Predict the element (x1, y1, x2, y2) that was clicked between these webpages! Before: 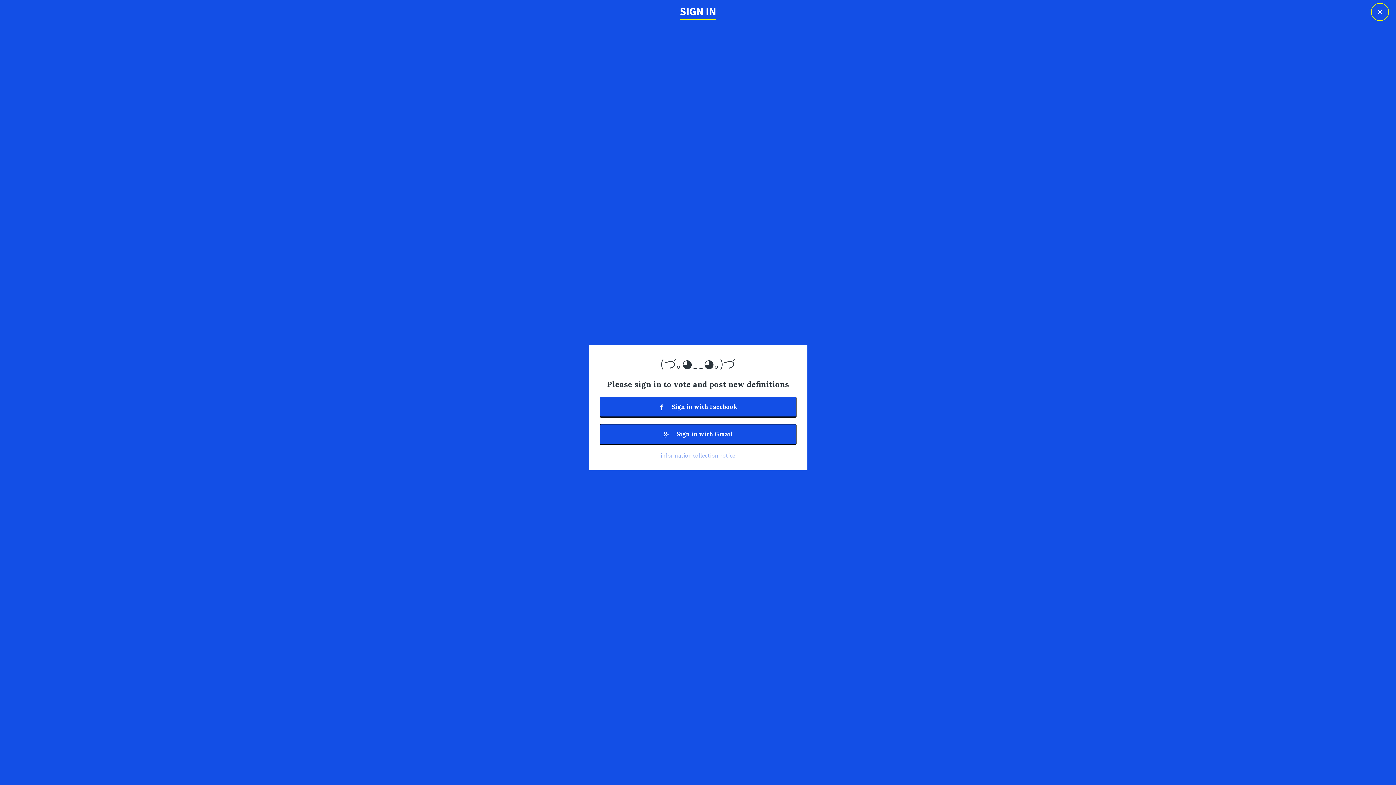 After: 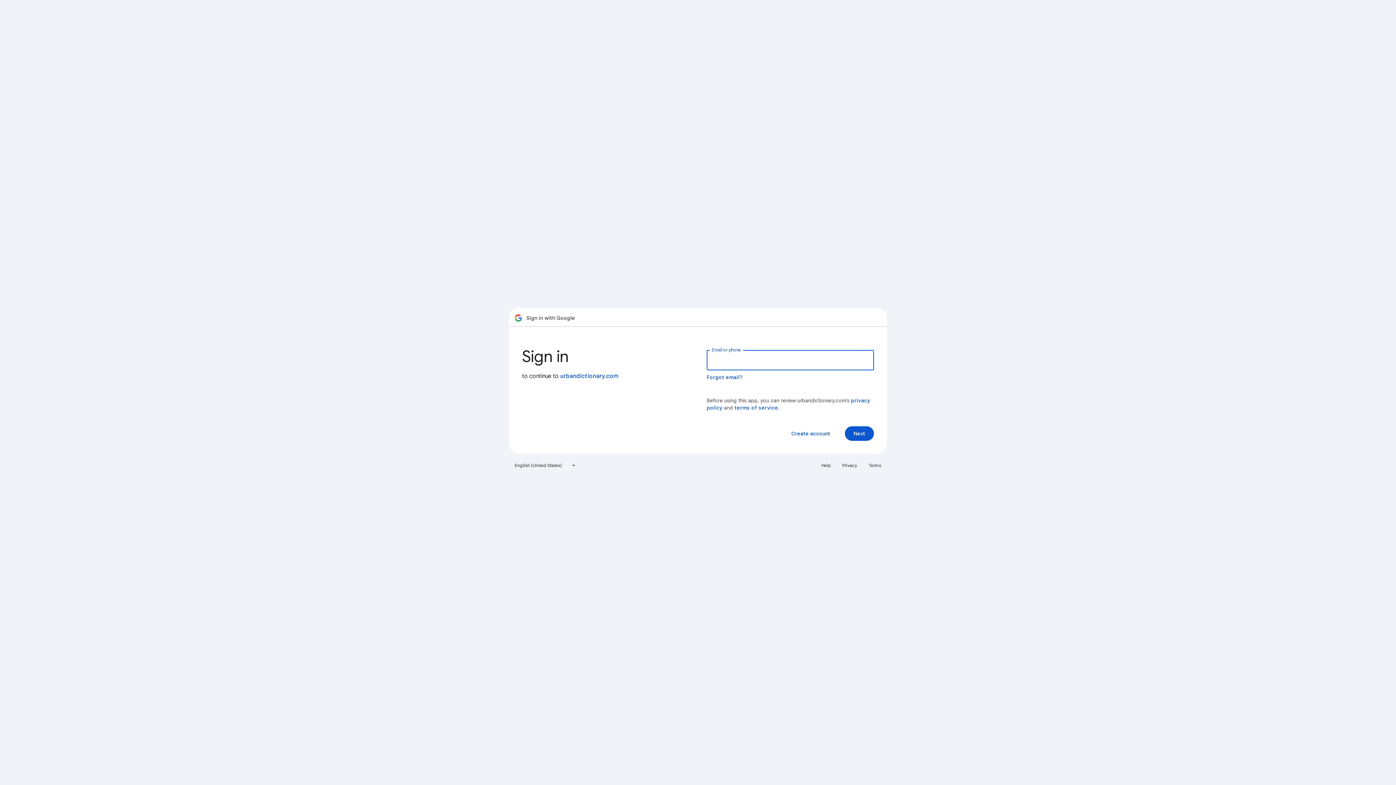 Action: label:  Sign in with Gmail bbox: (599, 424, 796, 444)